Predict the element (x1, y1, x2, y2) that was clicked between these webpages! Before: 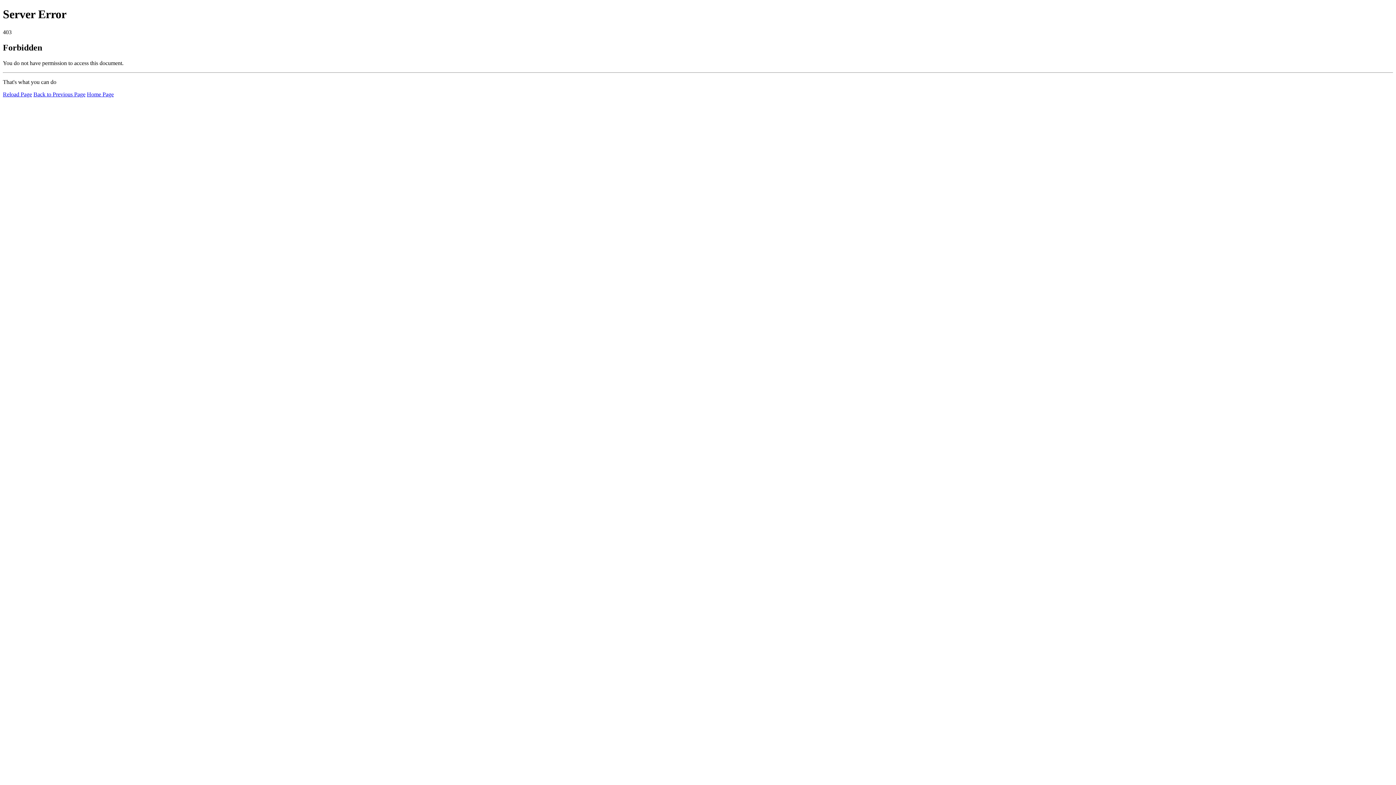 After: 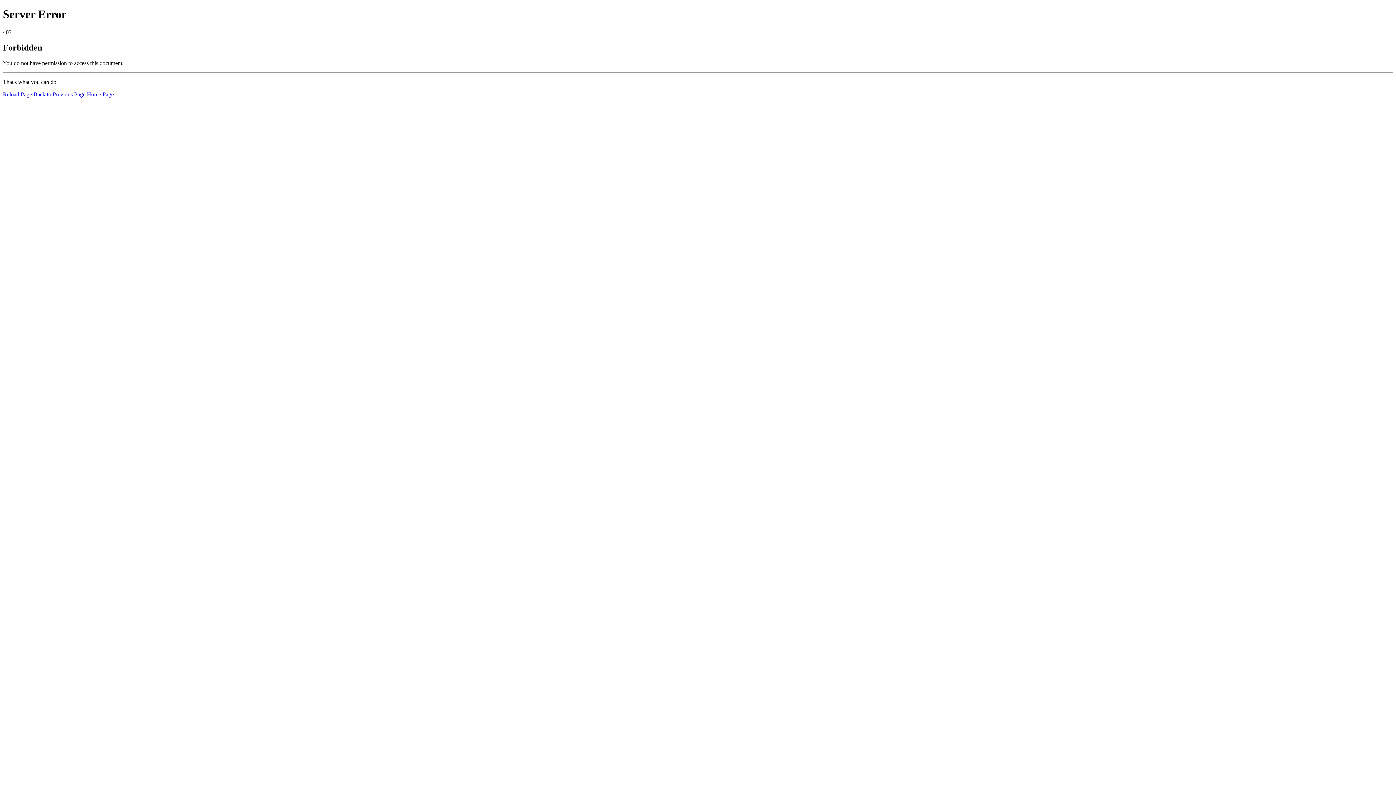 Action: label: Reload Page bbox: (2, 91, 32, 97)